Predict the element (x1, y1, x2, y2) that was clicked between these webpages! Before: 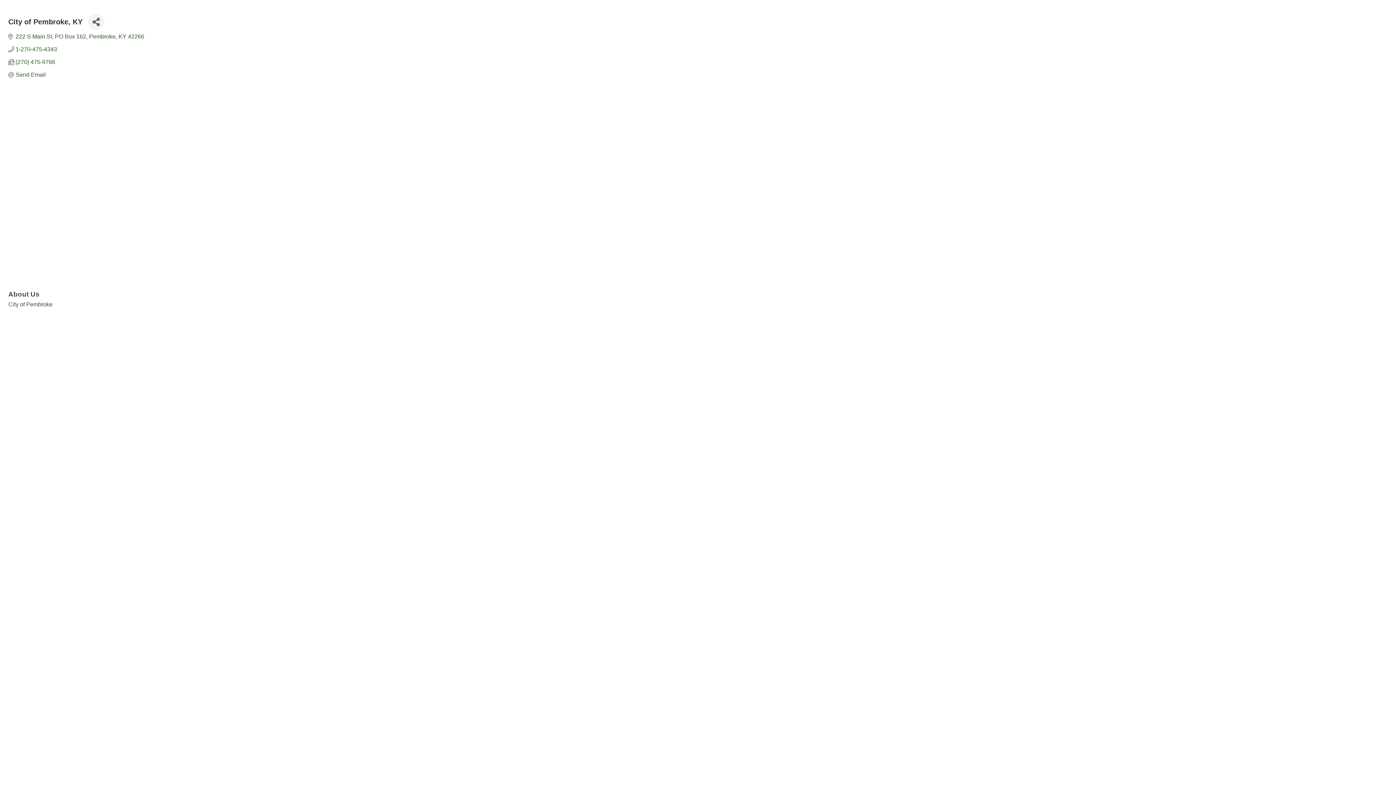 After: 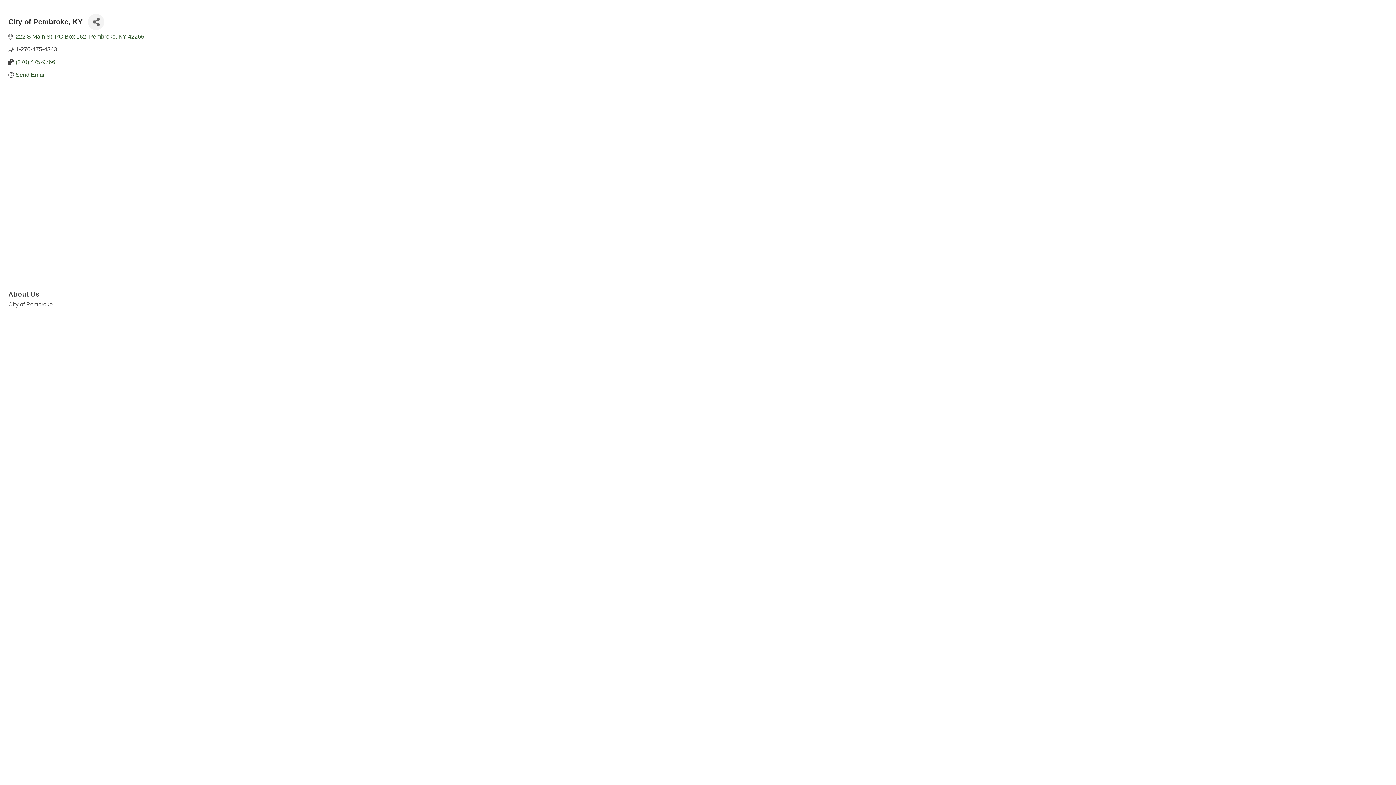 Action: label: 1-270-475-4343 bbox: (15, 45, 57, 52)